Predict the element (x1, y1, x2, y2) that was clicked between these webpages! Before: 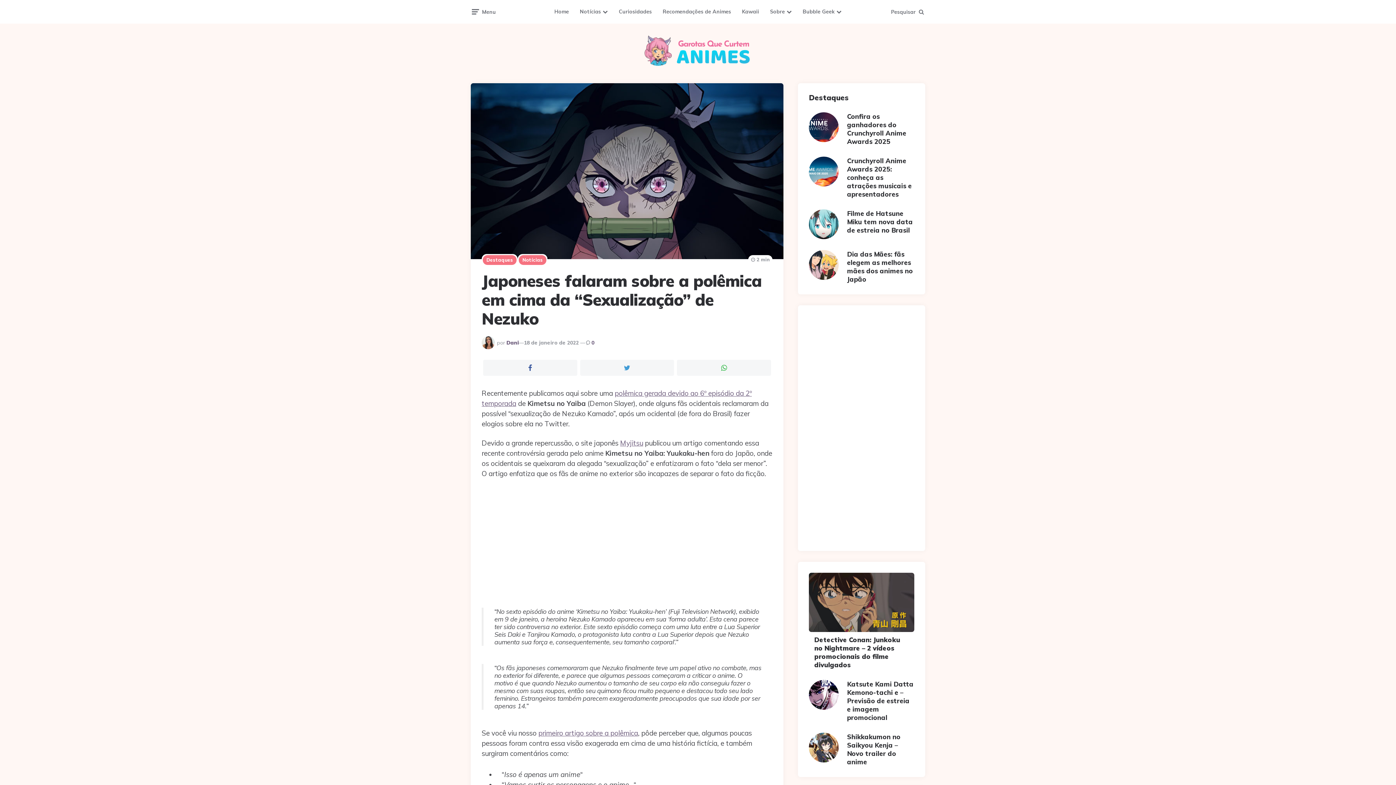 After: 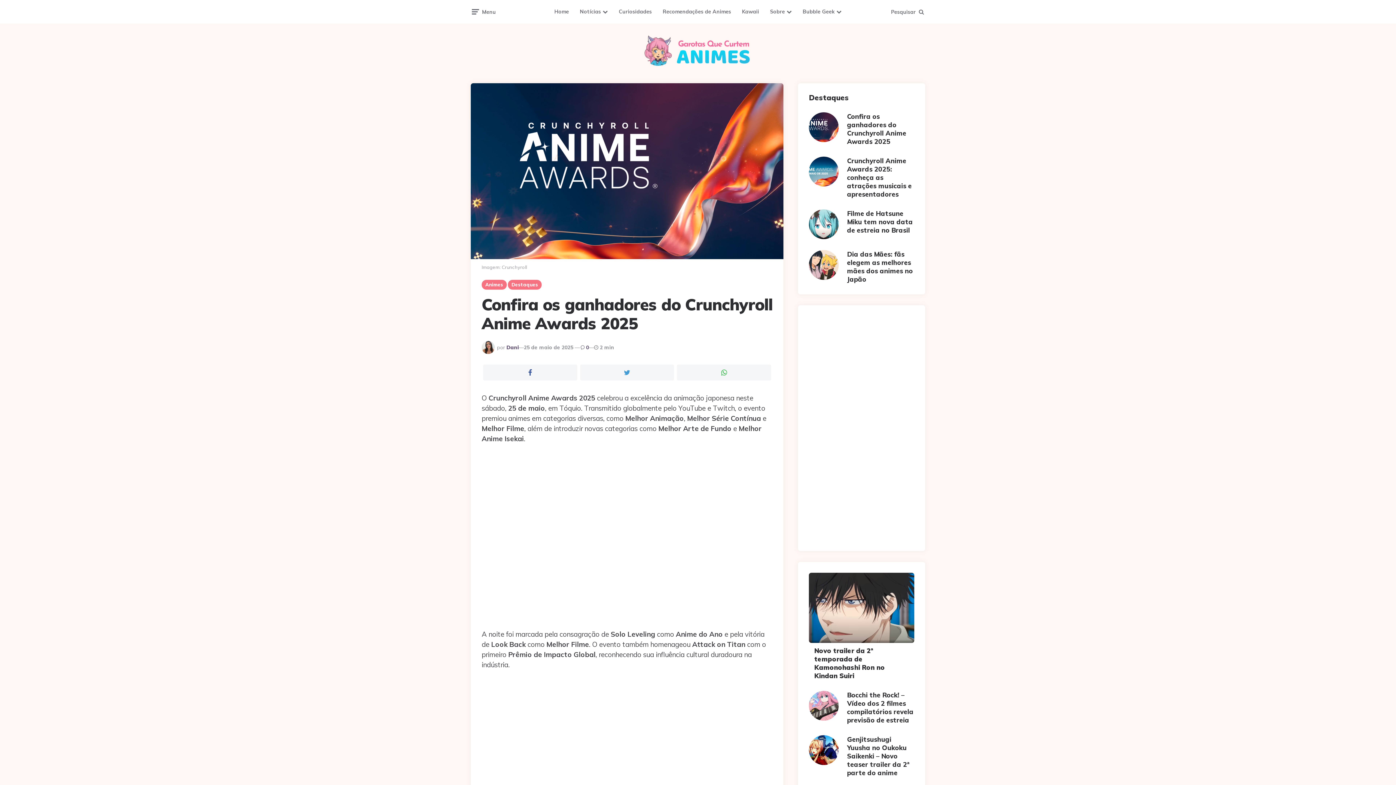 Action: bbox: (847, 112, 914, 145) label: Confira os ganhadores do Crunchyroll Anime Awards 2025